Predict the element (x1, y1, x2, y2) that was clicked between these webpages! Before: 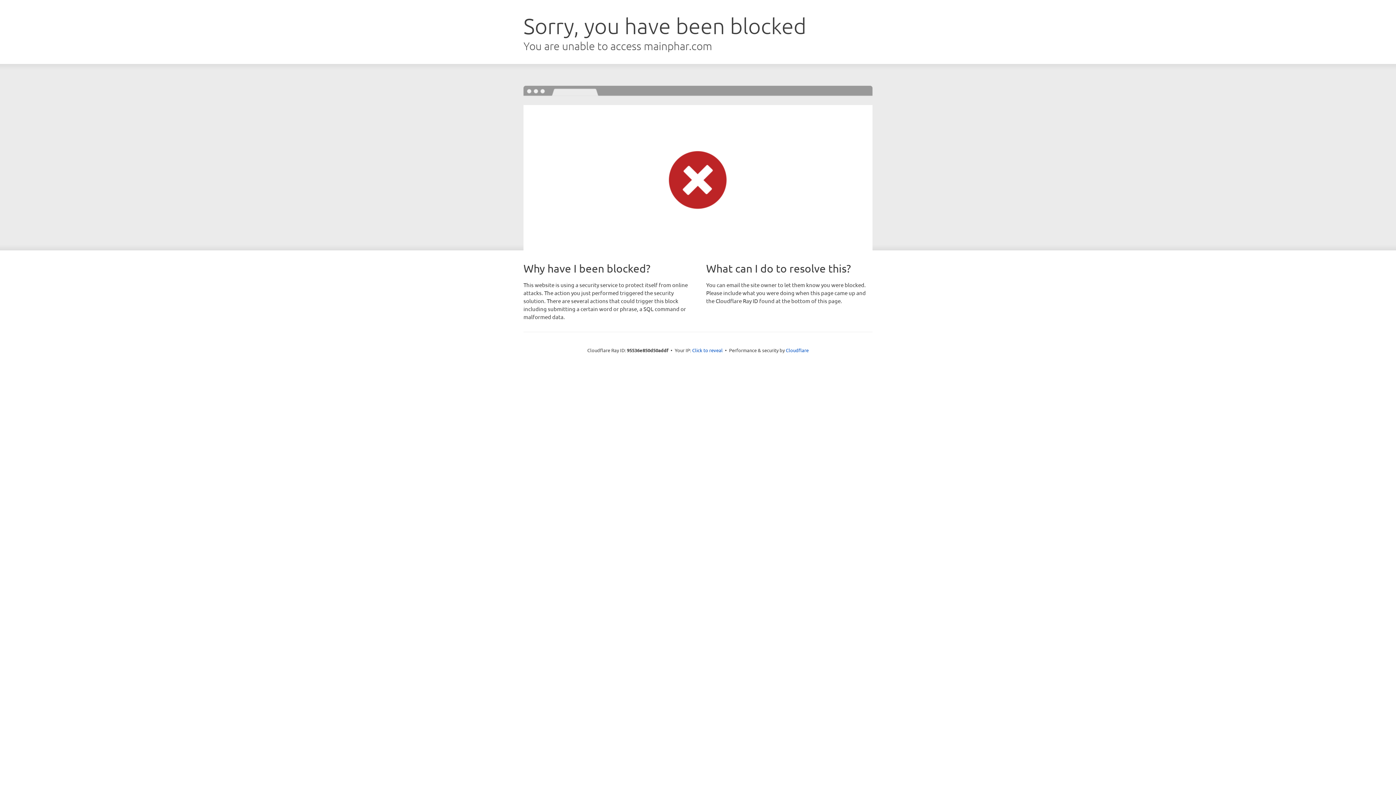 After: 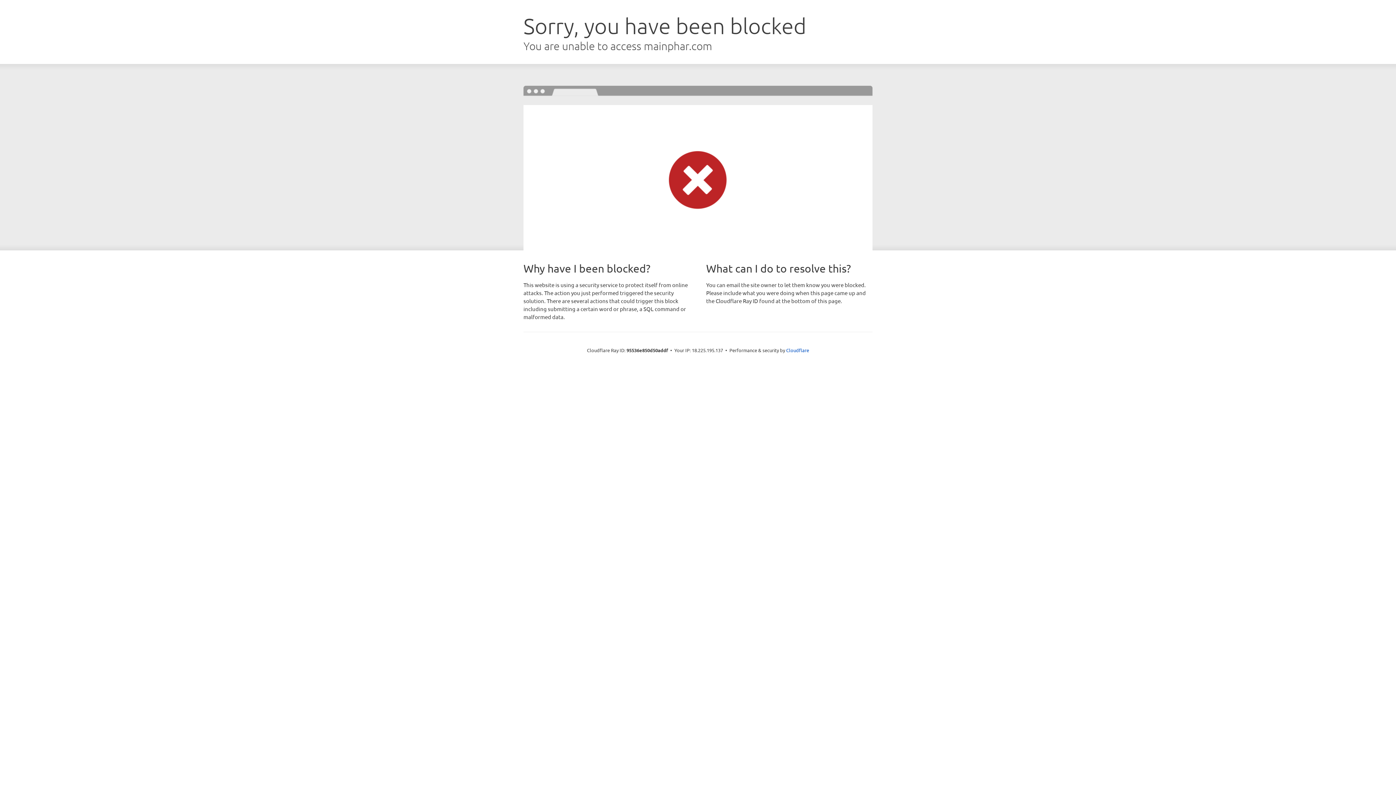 Action: bbox: (692, 346, 722, 353) label: Click to reveal